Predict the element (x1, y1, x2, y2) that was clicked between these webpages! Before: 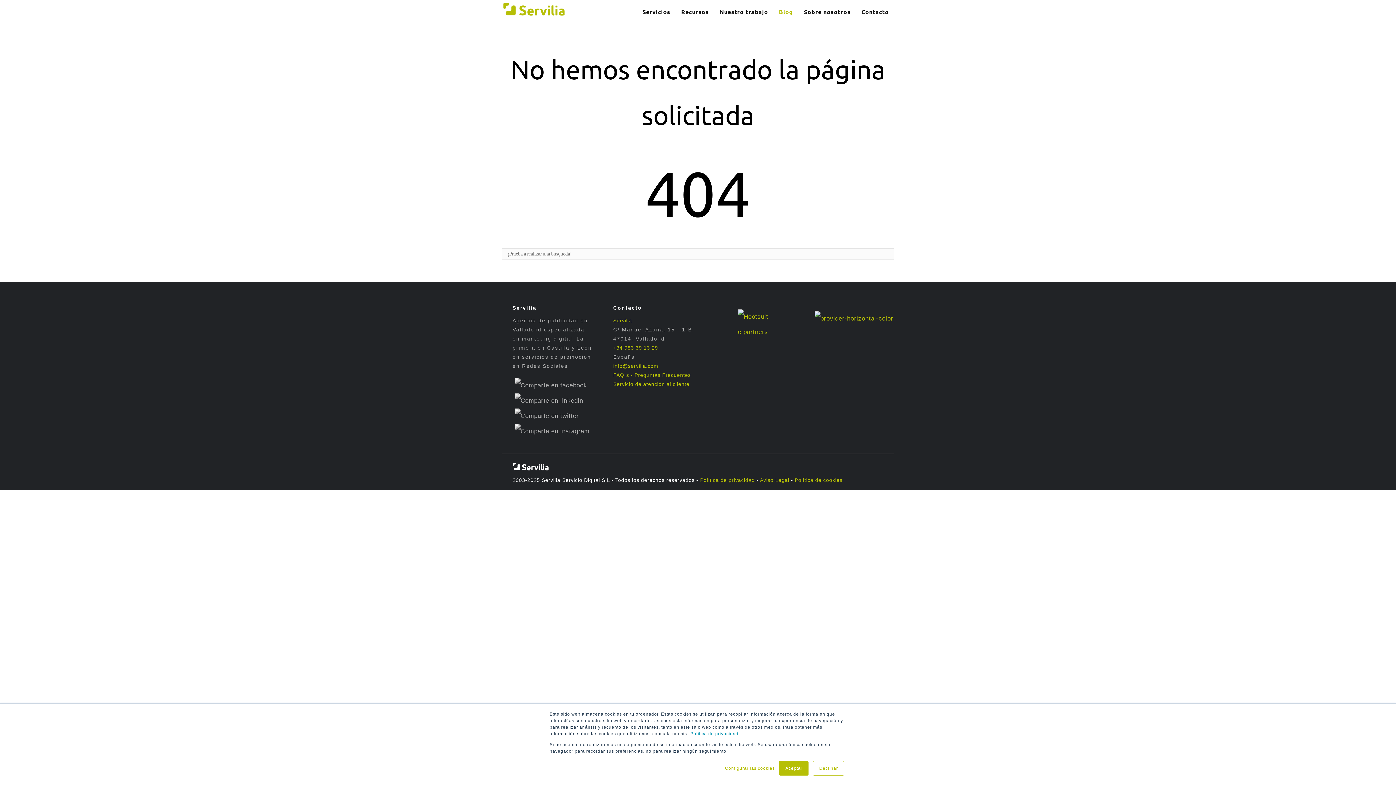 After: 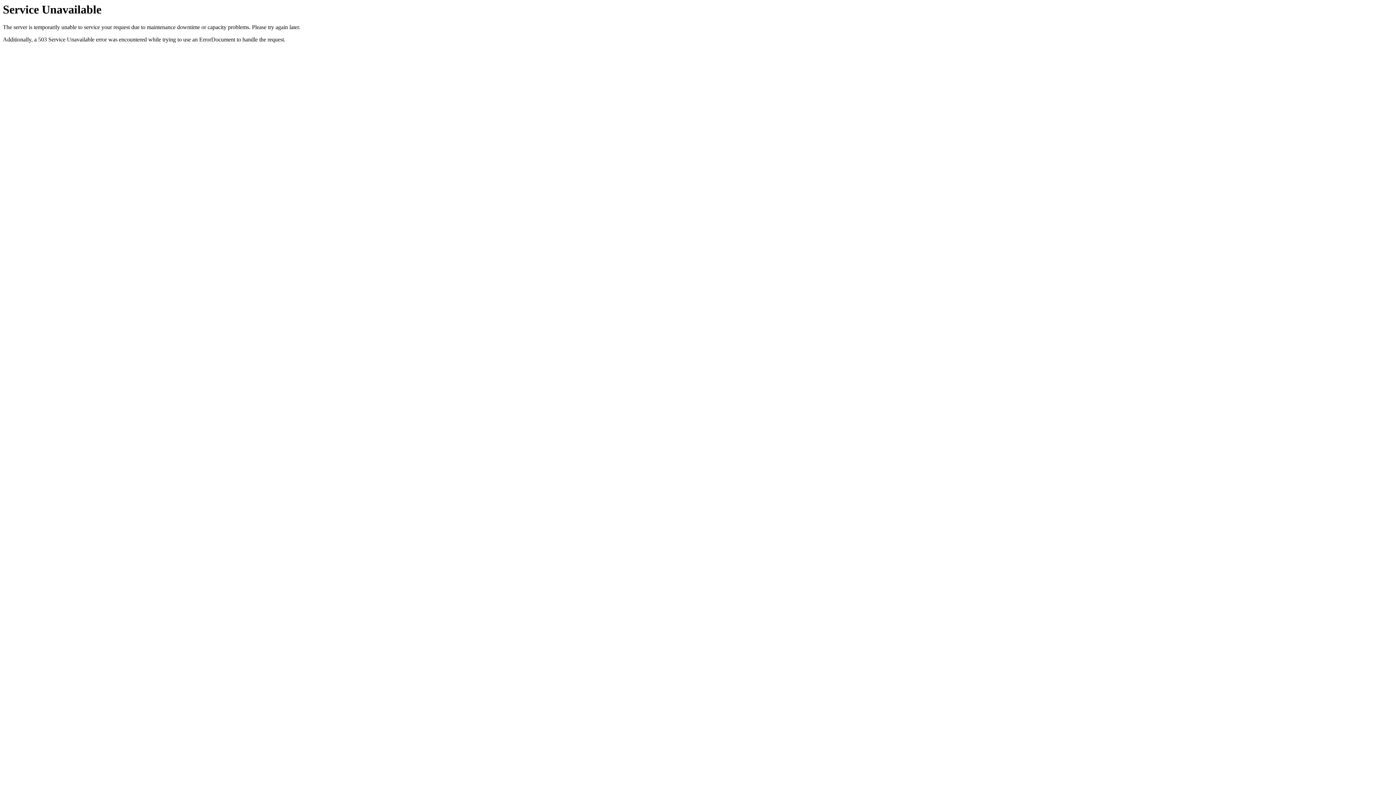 Action: label: Política de privacidad bbox: (700, 477, 754, 483)